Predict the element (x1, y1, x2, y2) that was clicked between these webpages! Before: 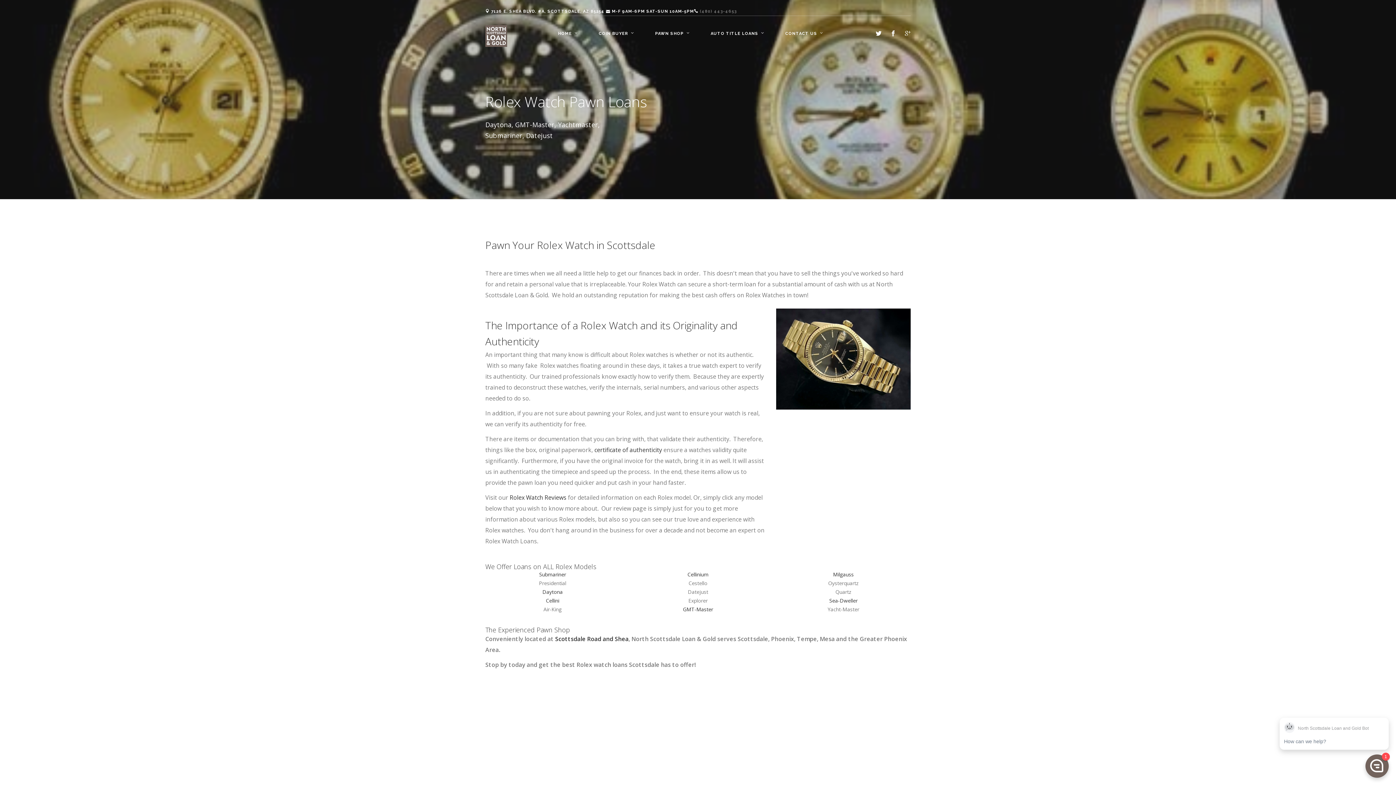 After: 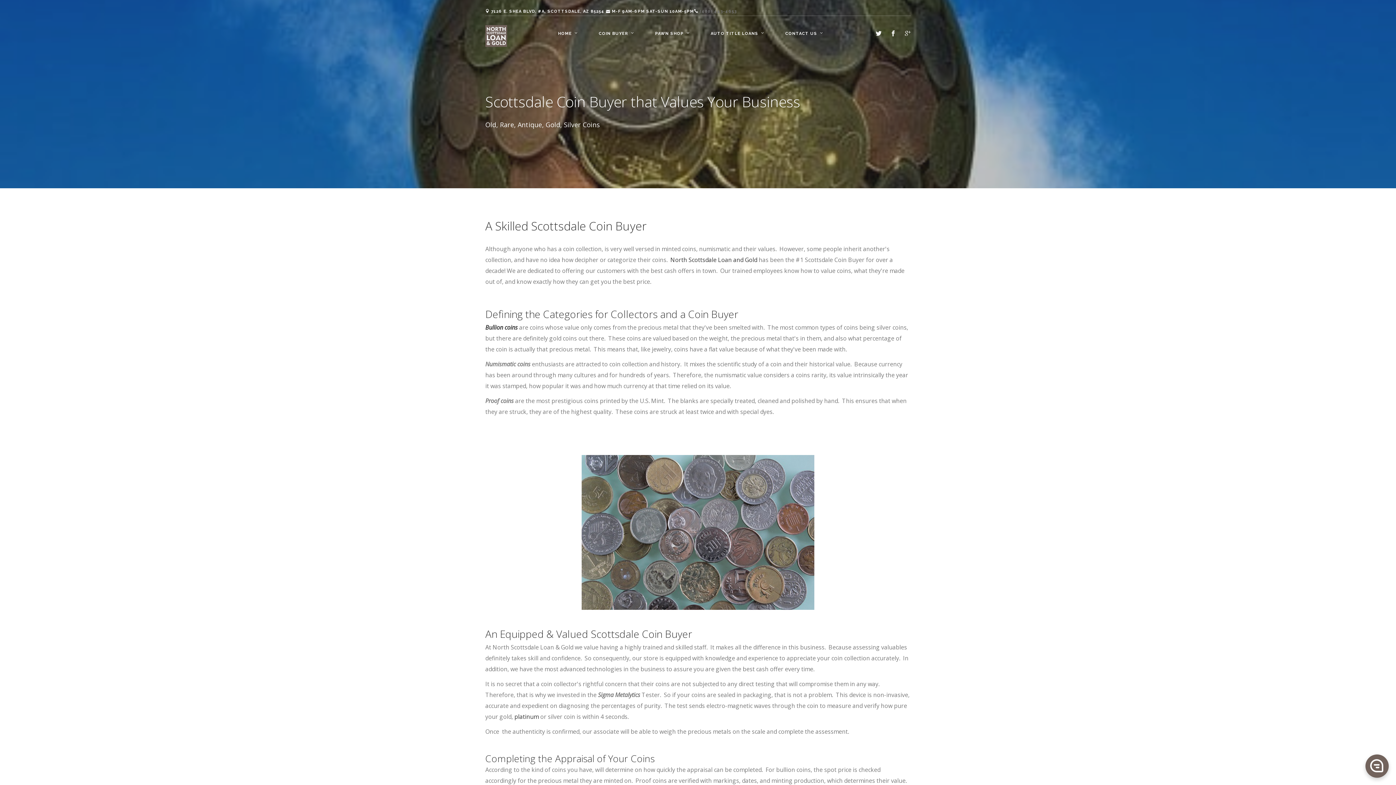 Action: bbox: (598, 31, 628, 50) label: COIN BUYER